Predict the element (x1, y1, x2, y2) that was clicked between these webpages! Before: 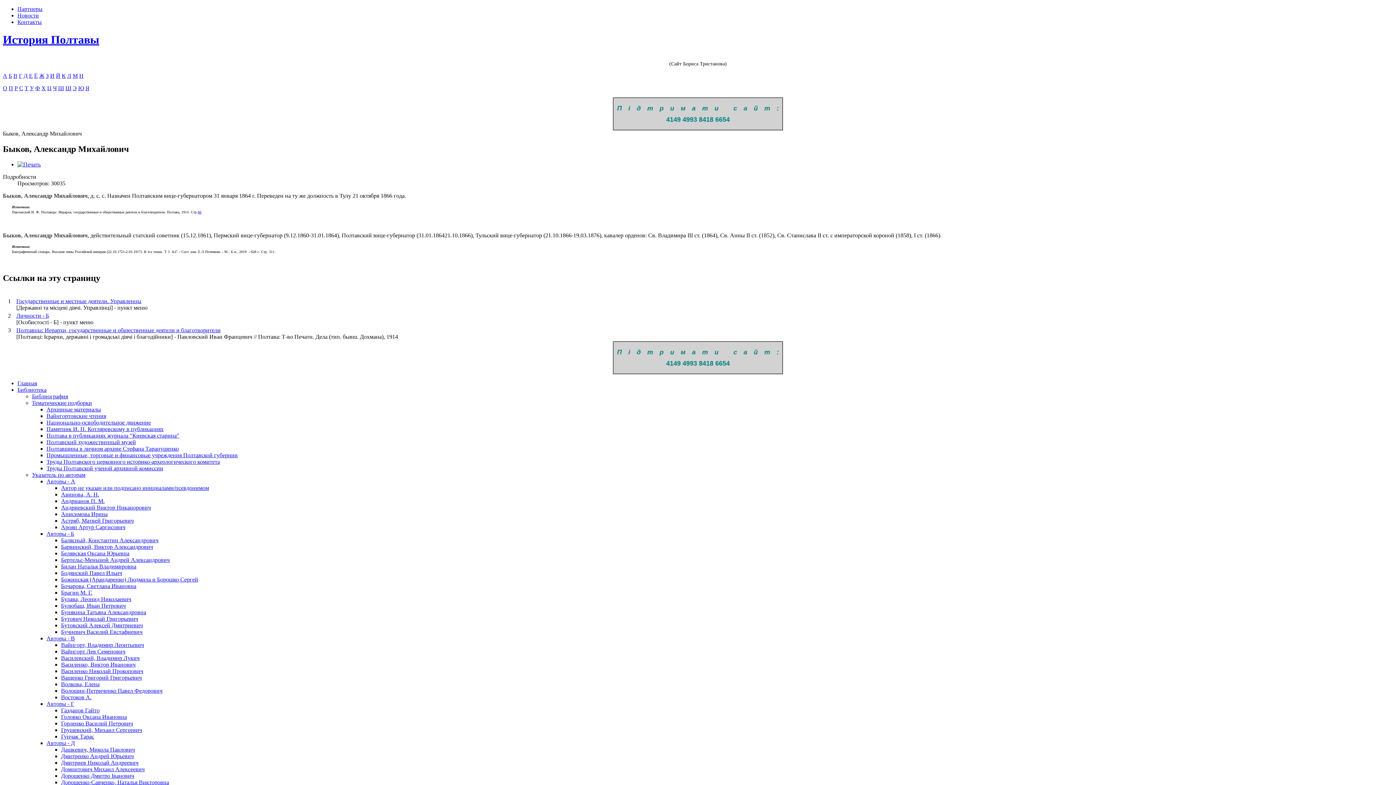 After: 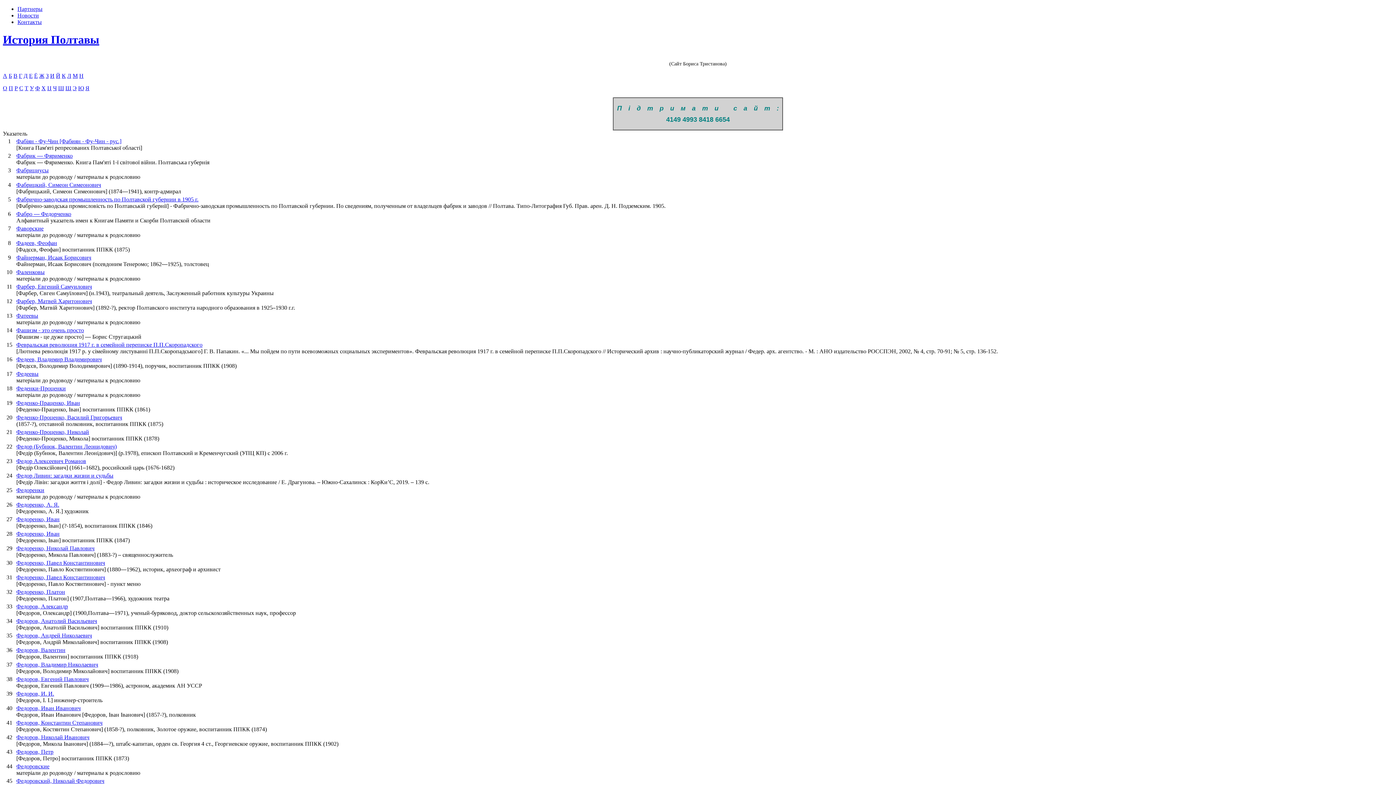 Action: label: Ф bbox: (35, 85, 40, 91)